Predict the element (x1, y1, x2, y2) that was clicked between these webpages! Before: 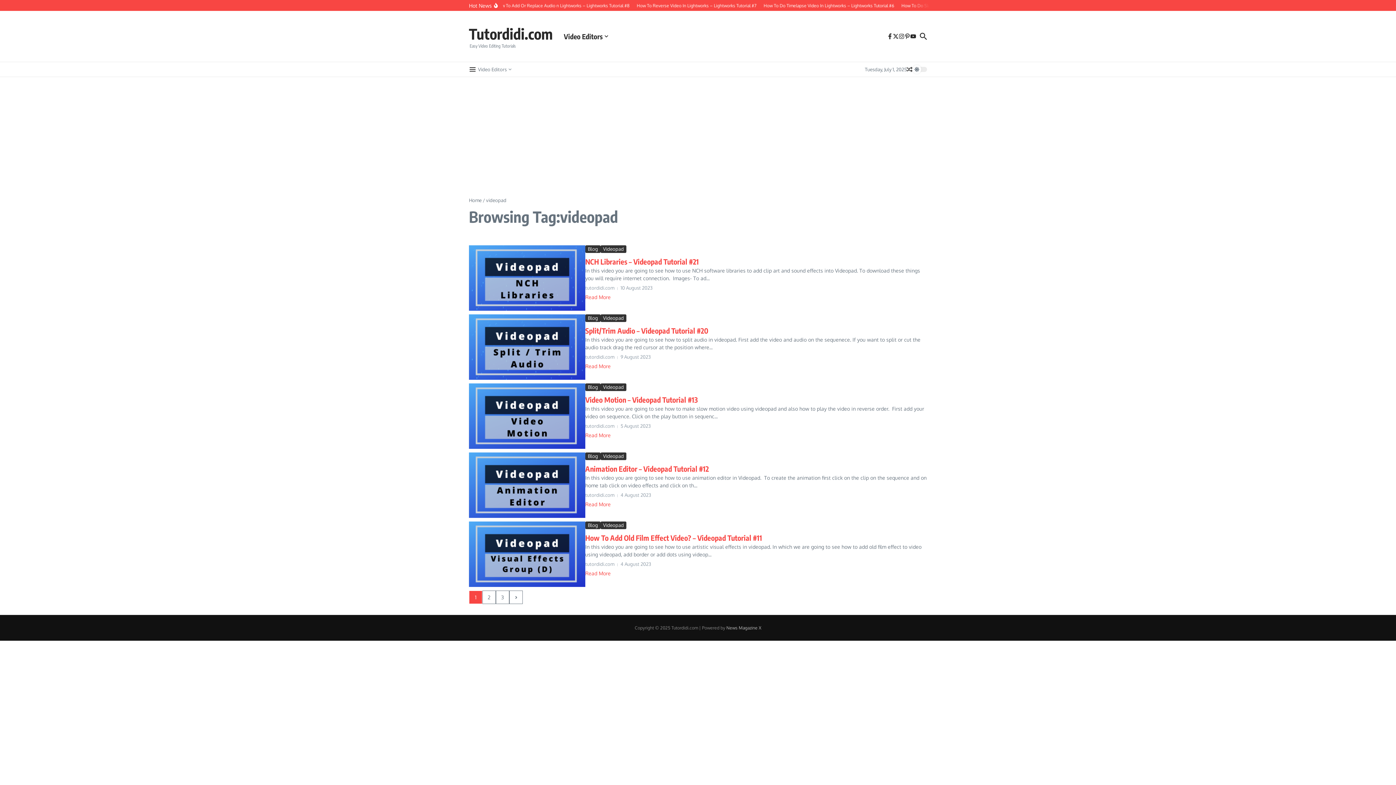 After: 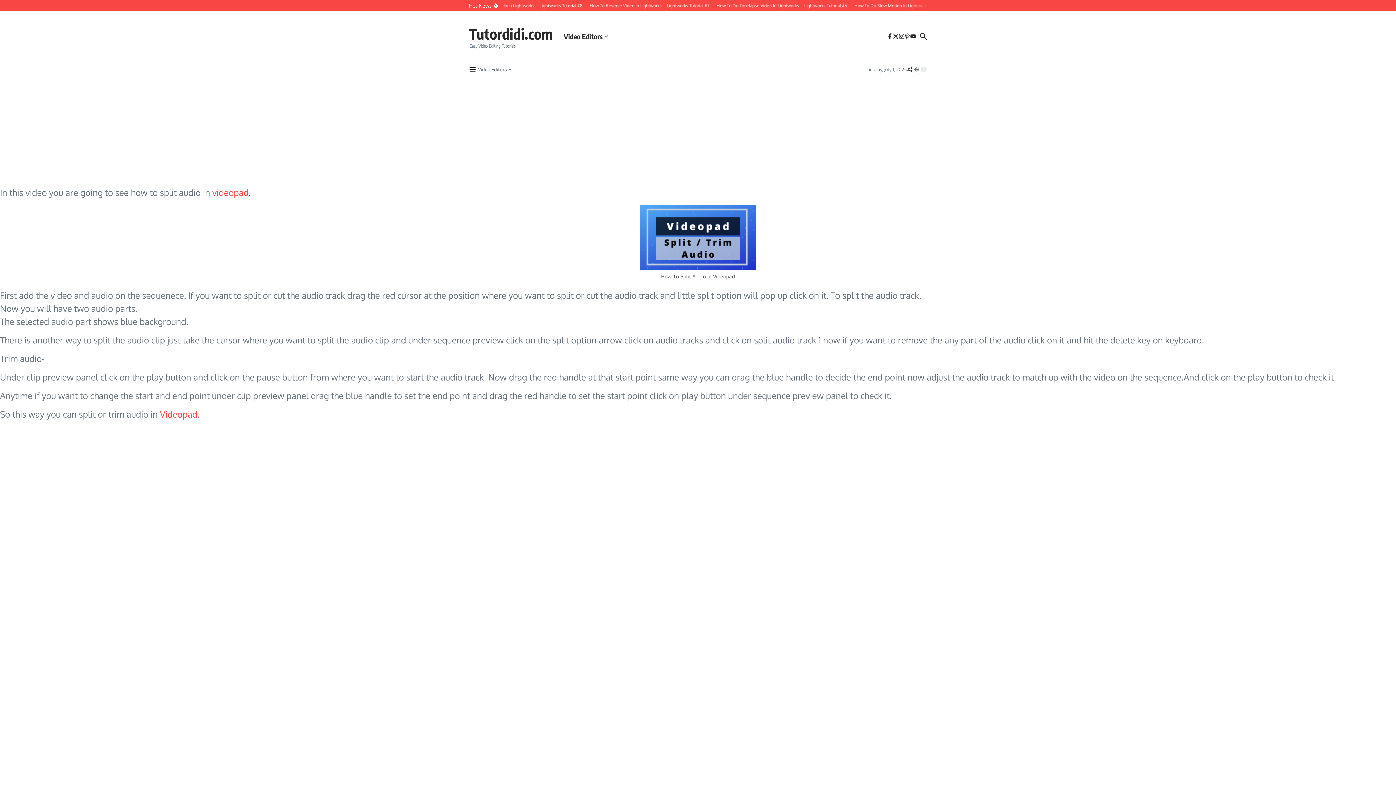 Action: bbox: (469, 314, 585, 380)